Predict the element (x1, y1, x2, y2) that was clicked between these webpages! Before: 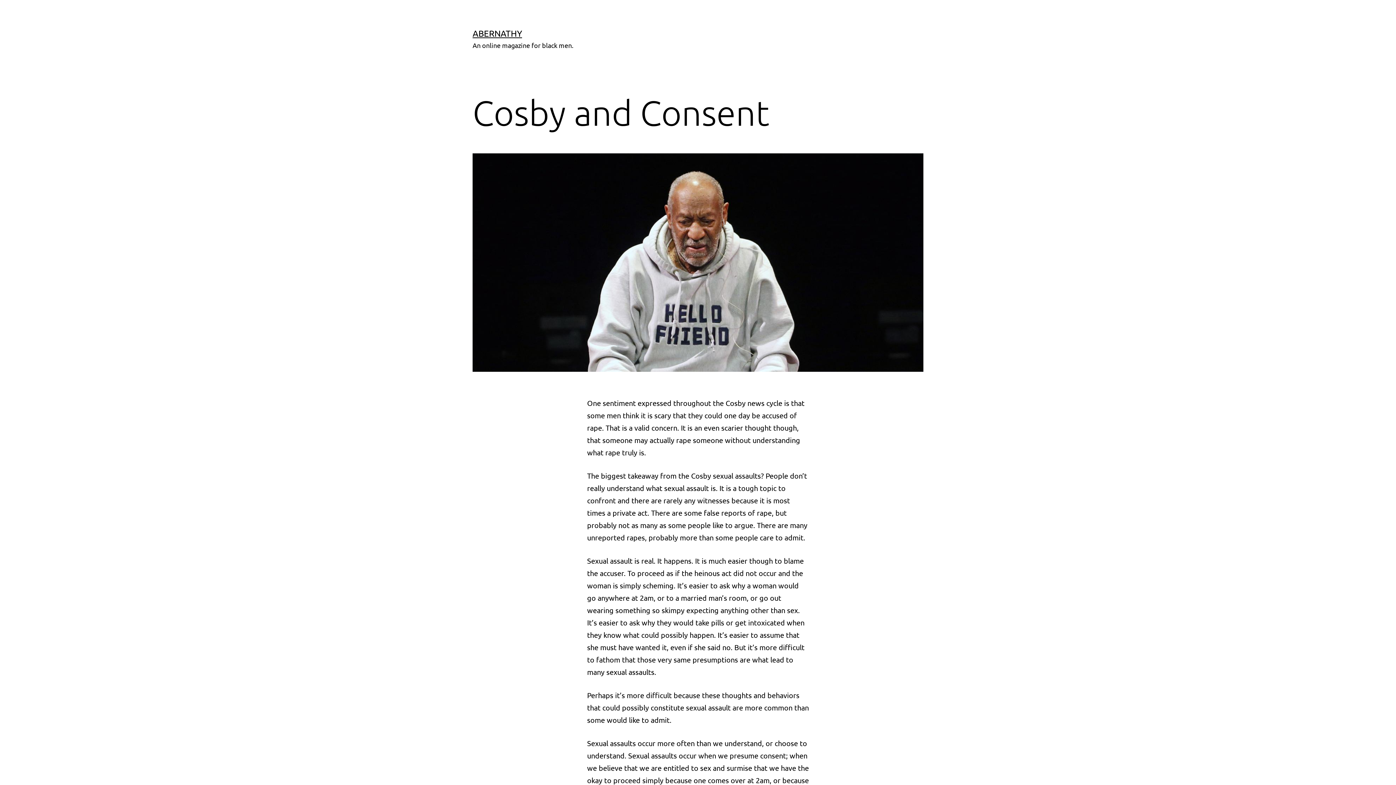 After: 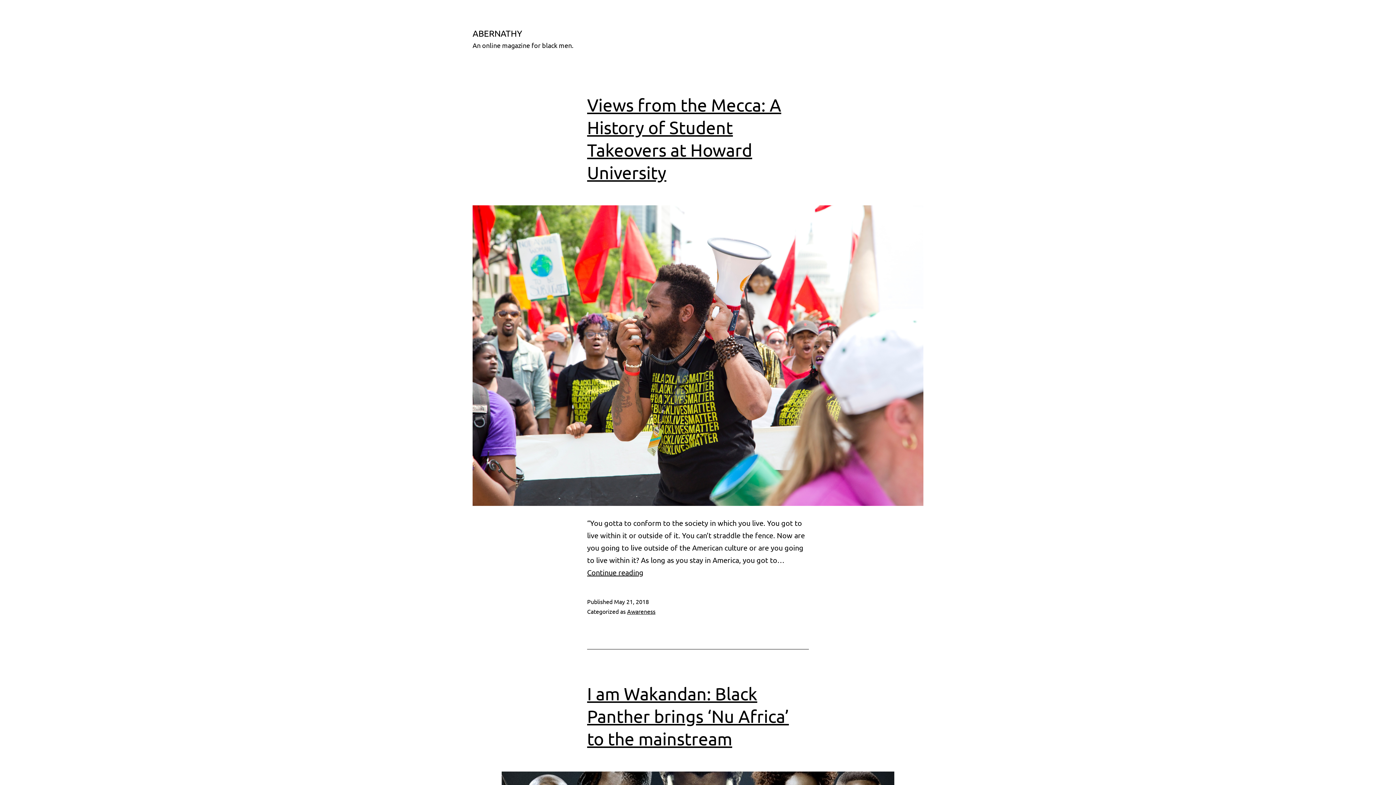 Action: bbox: (472, 28, 522, 38) label: ABERNATHY